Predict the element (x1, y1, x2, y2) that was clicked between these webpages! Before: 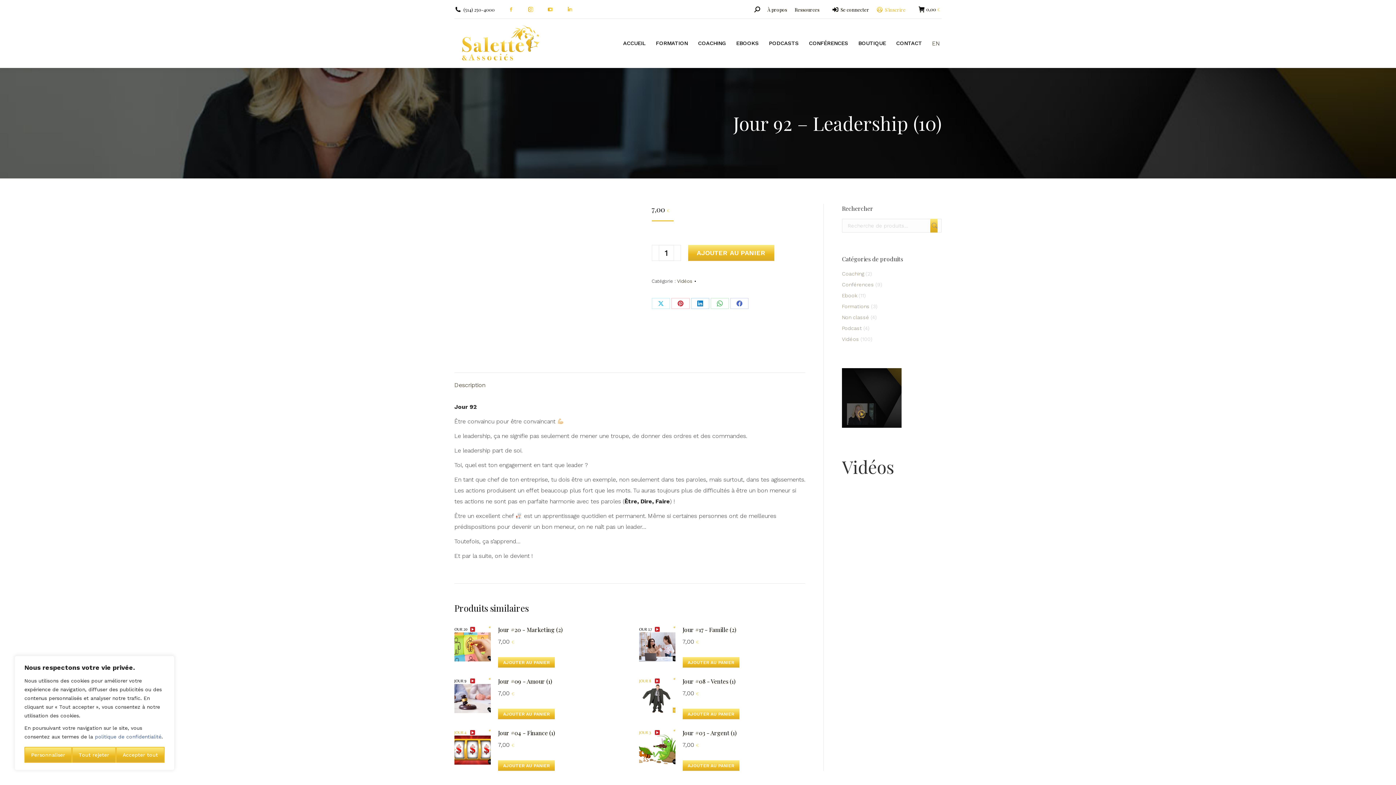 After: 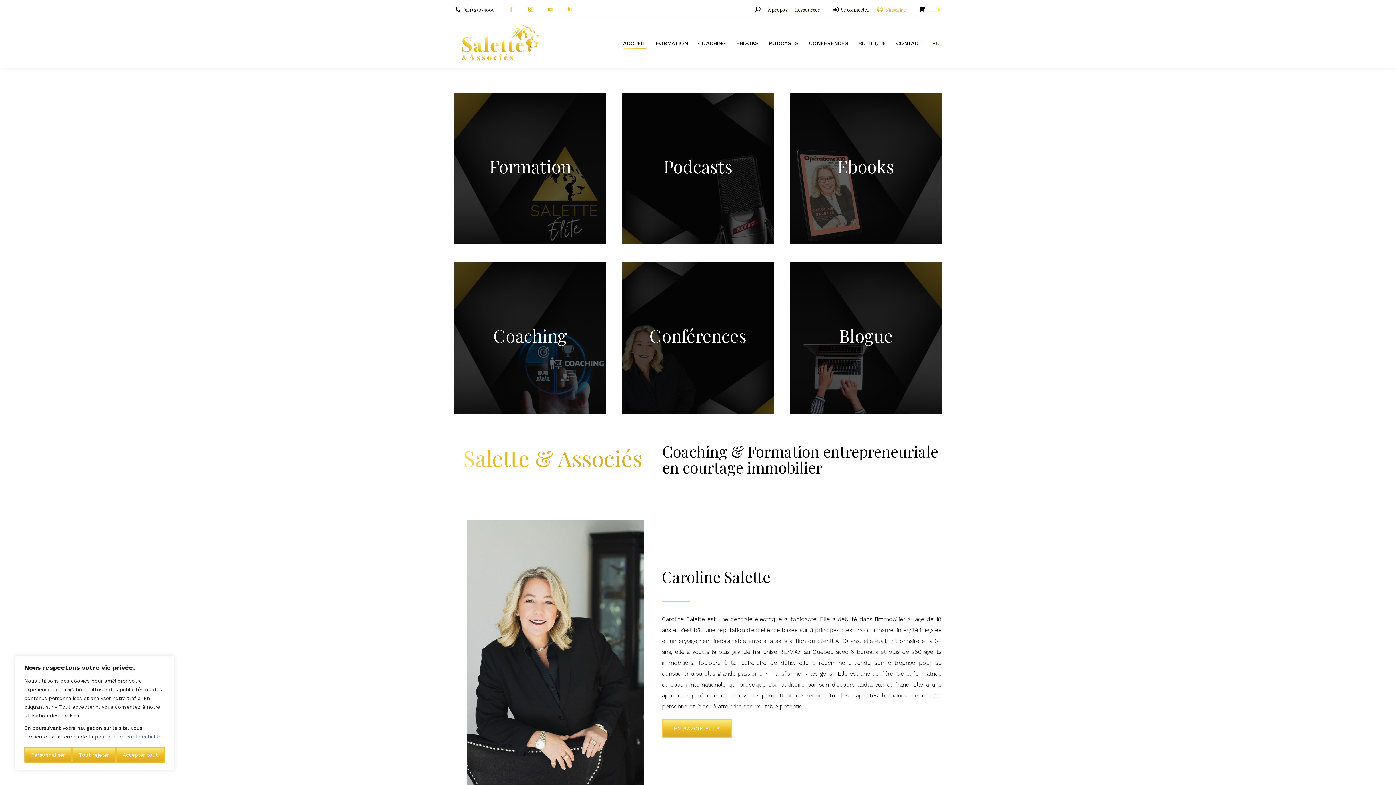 Action: bbox: (930, 22, 941, 64) label: EN